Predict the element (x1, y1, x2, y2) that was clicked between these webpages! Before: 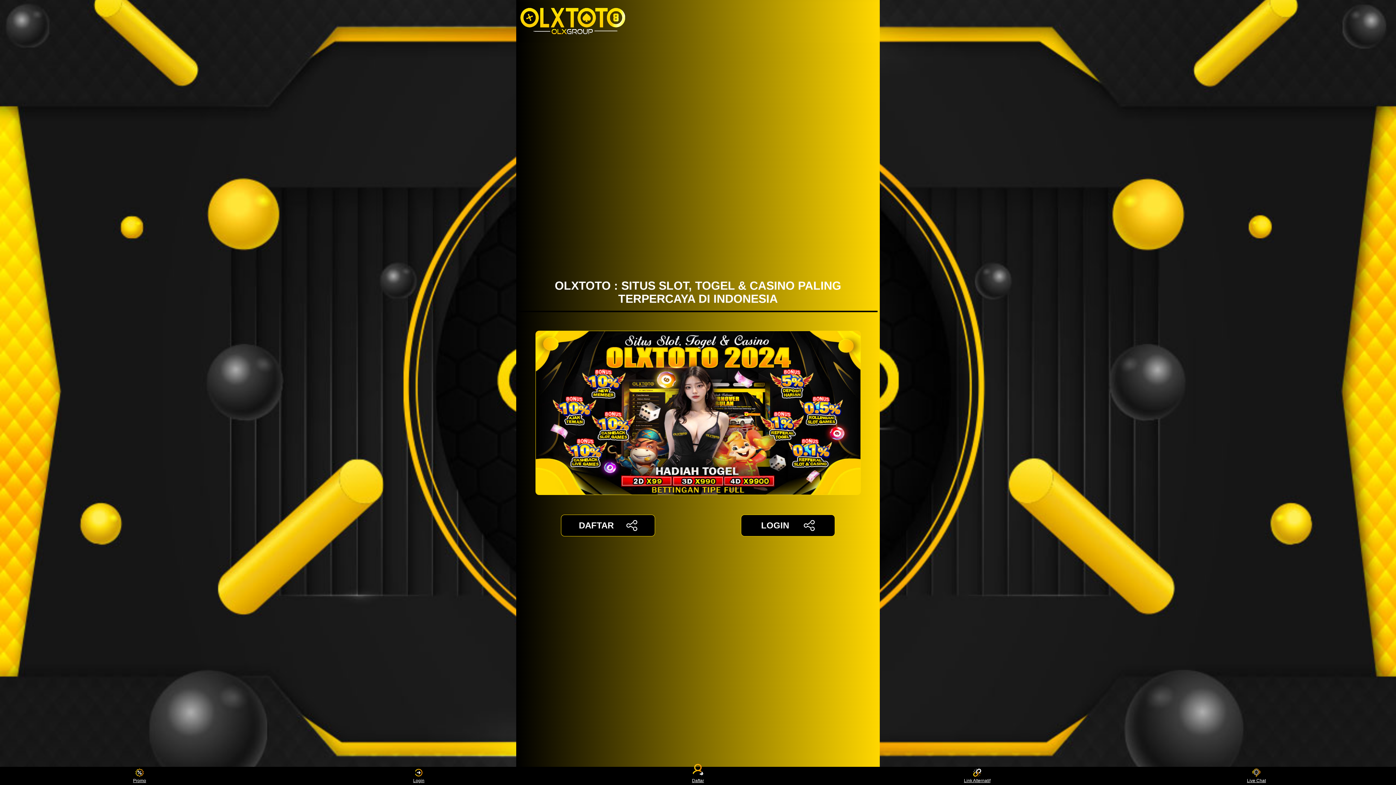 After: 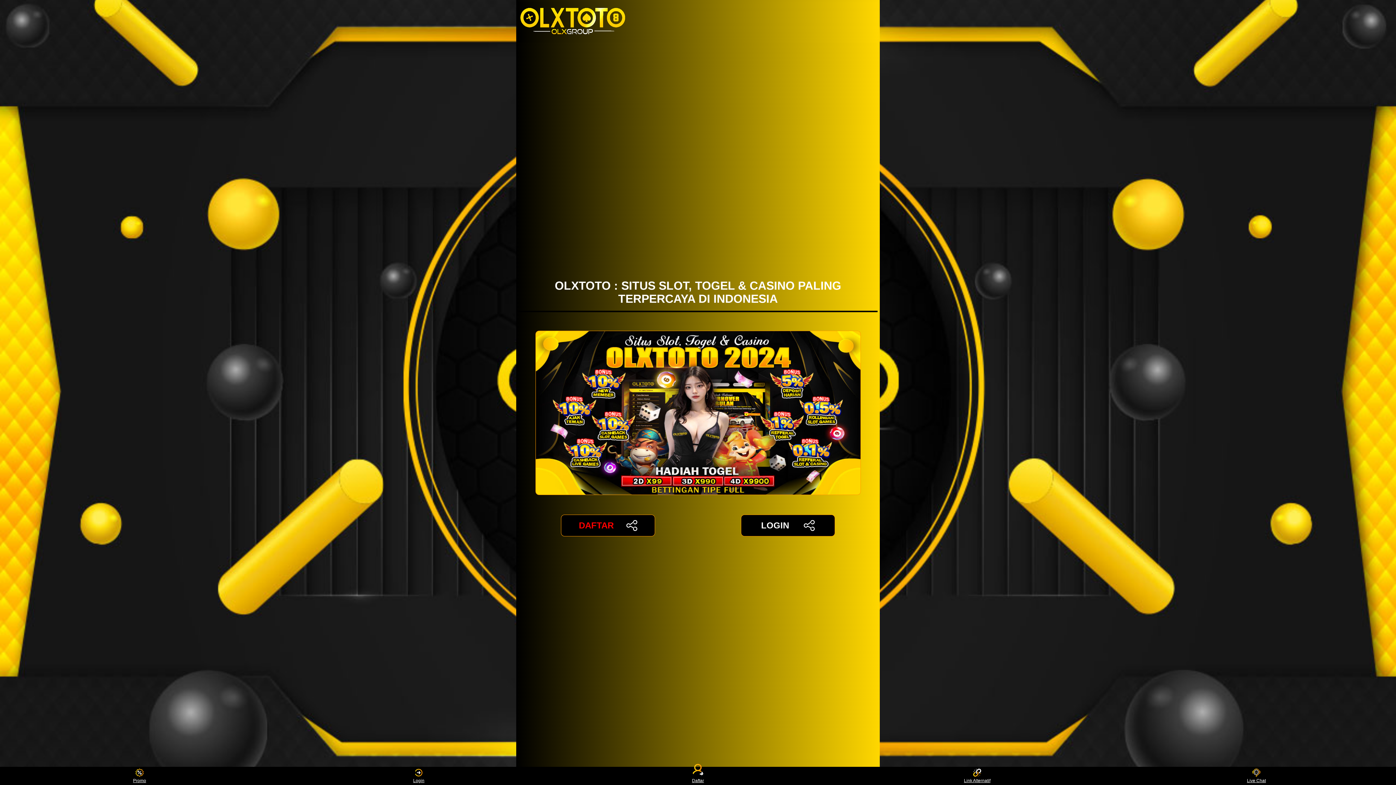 Action: bbox: (561, 514, 655, 536) label: DAFTAR